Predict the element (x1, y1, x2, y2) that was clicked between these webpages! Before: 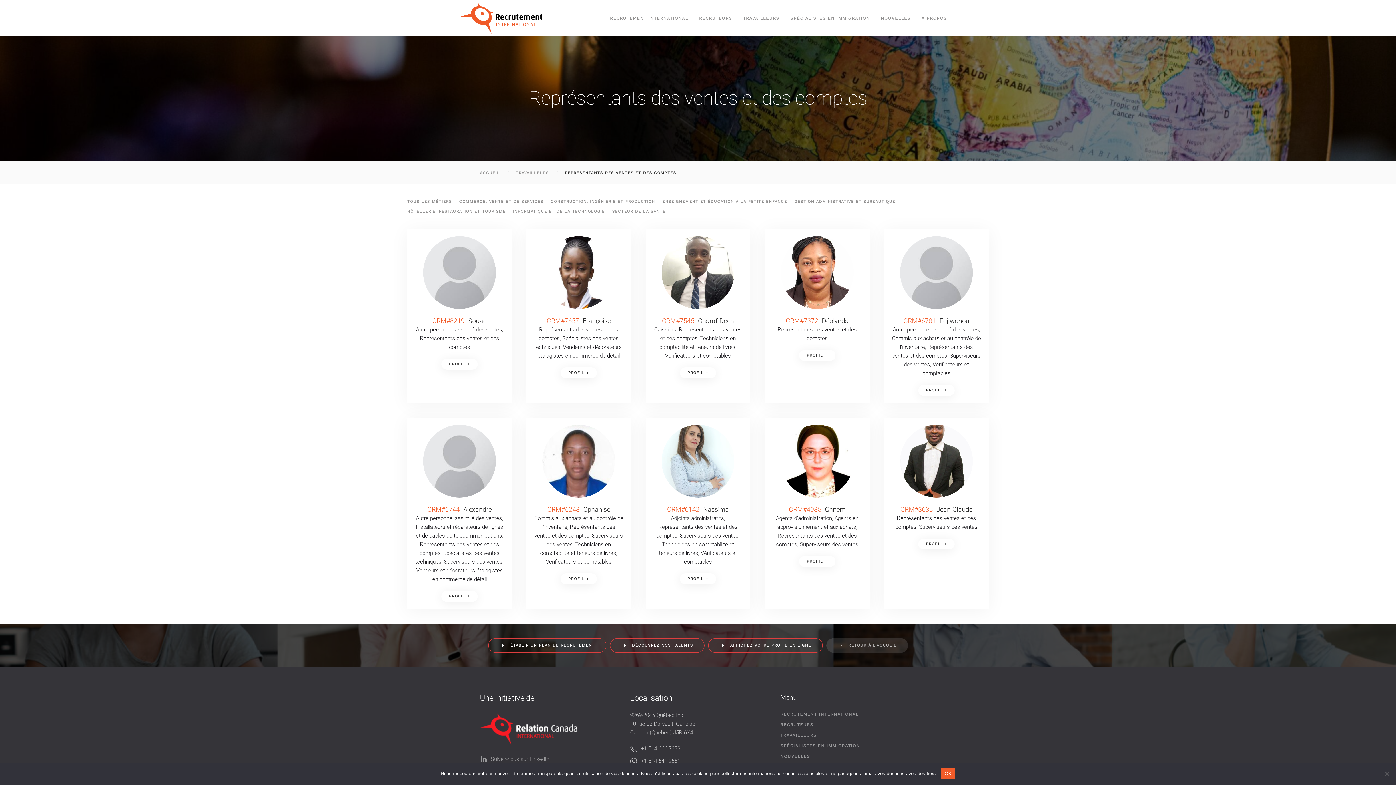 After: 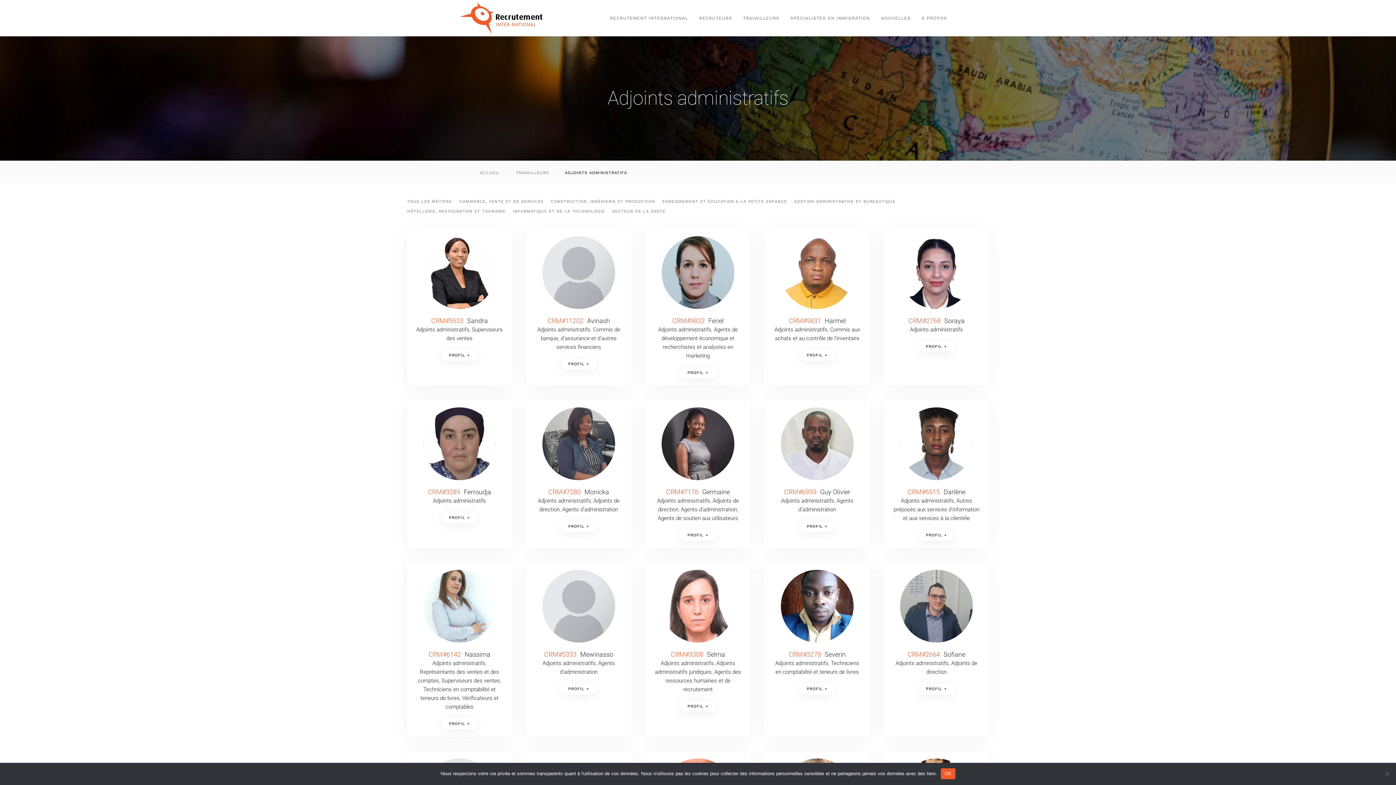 Action: bbox: (671, 515, 724, 521) label: Adjoints administratifs